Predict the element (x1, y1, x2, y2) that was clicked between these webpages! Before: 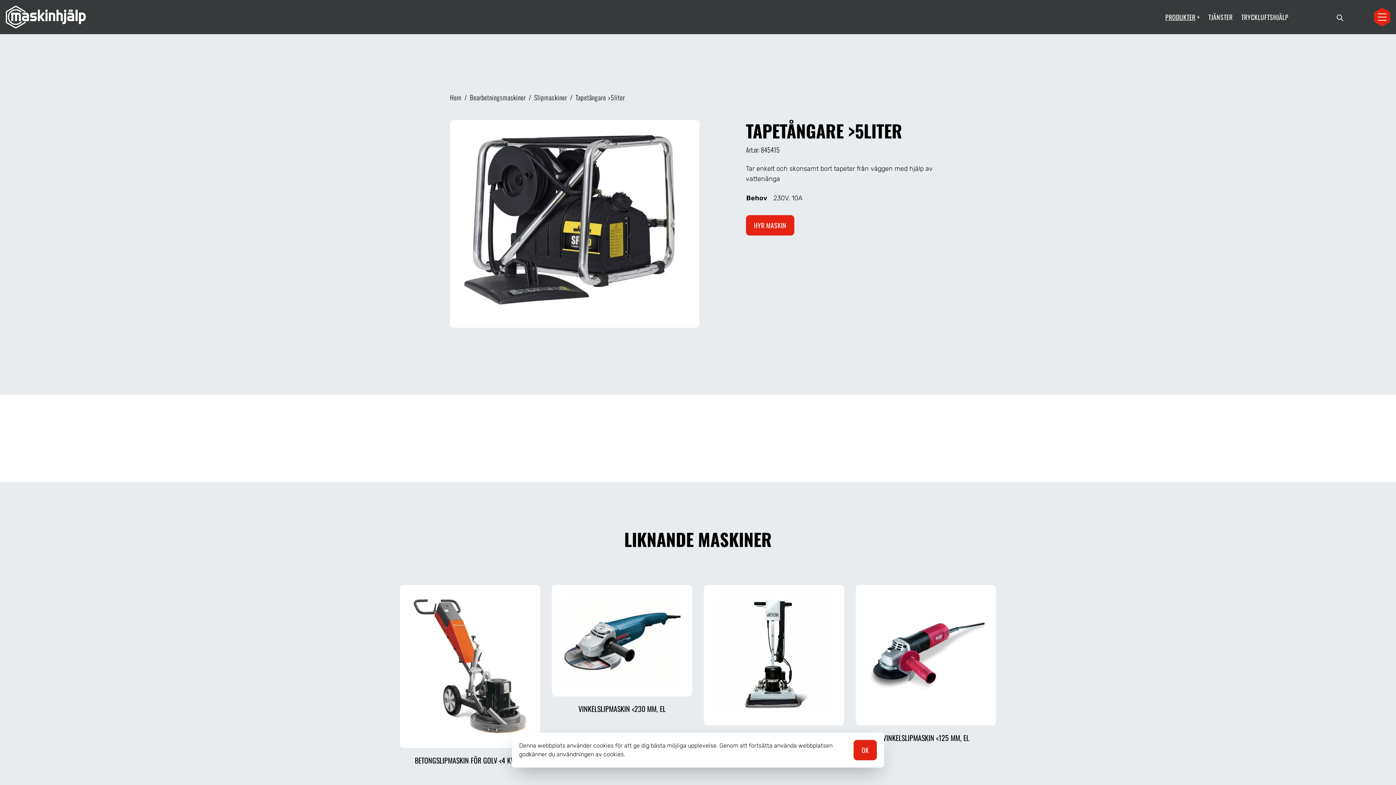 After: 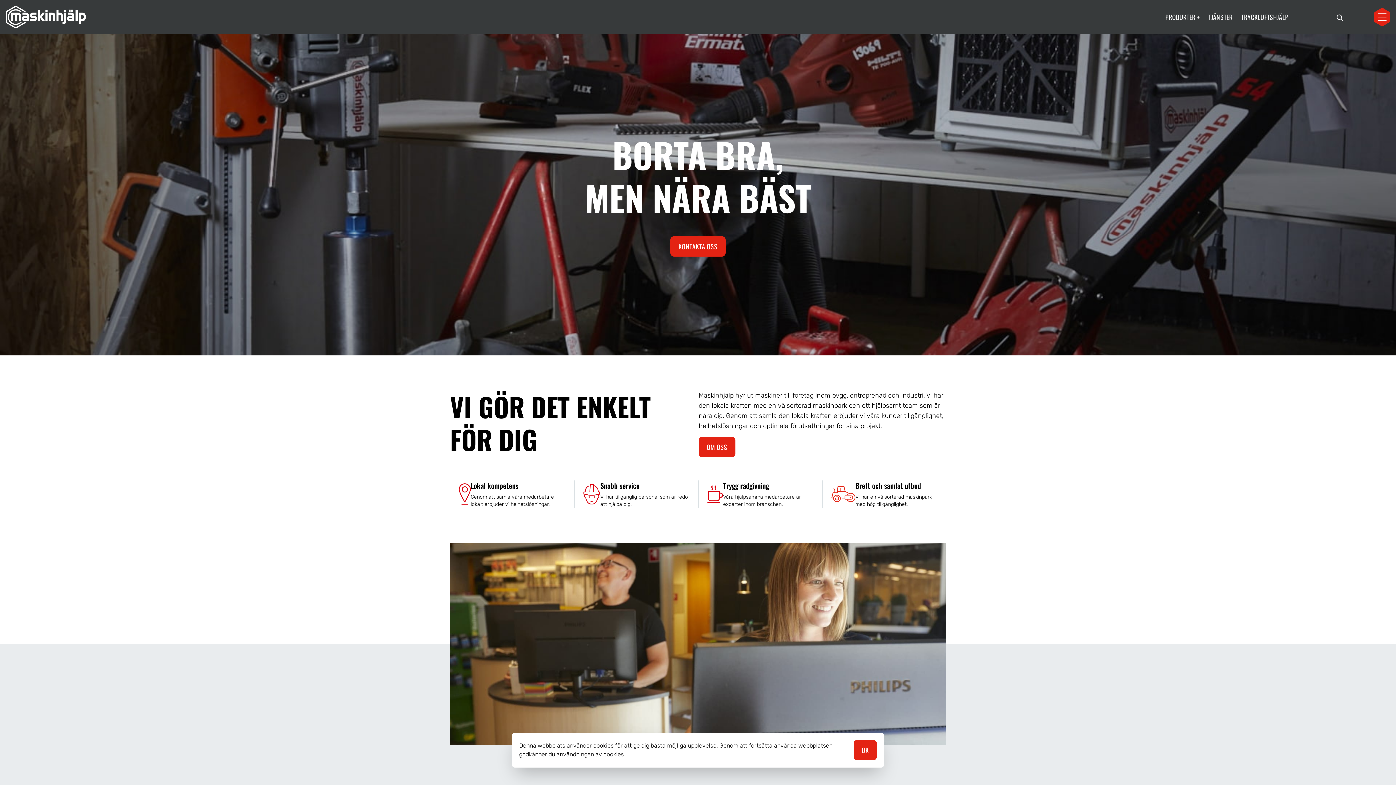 Action: bbox: (5, 5, 85, 28)